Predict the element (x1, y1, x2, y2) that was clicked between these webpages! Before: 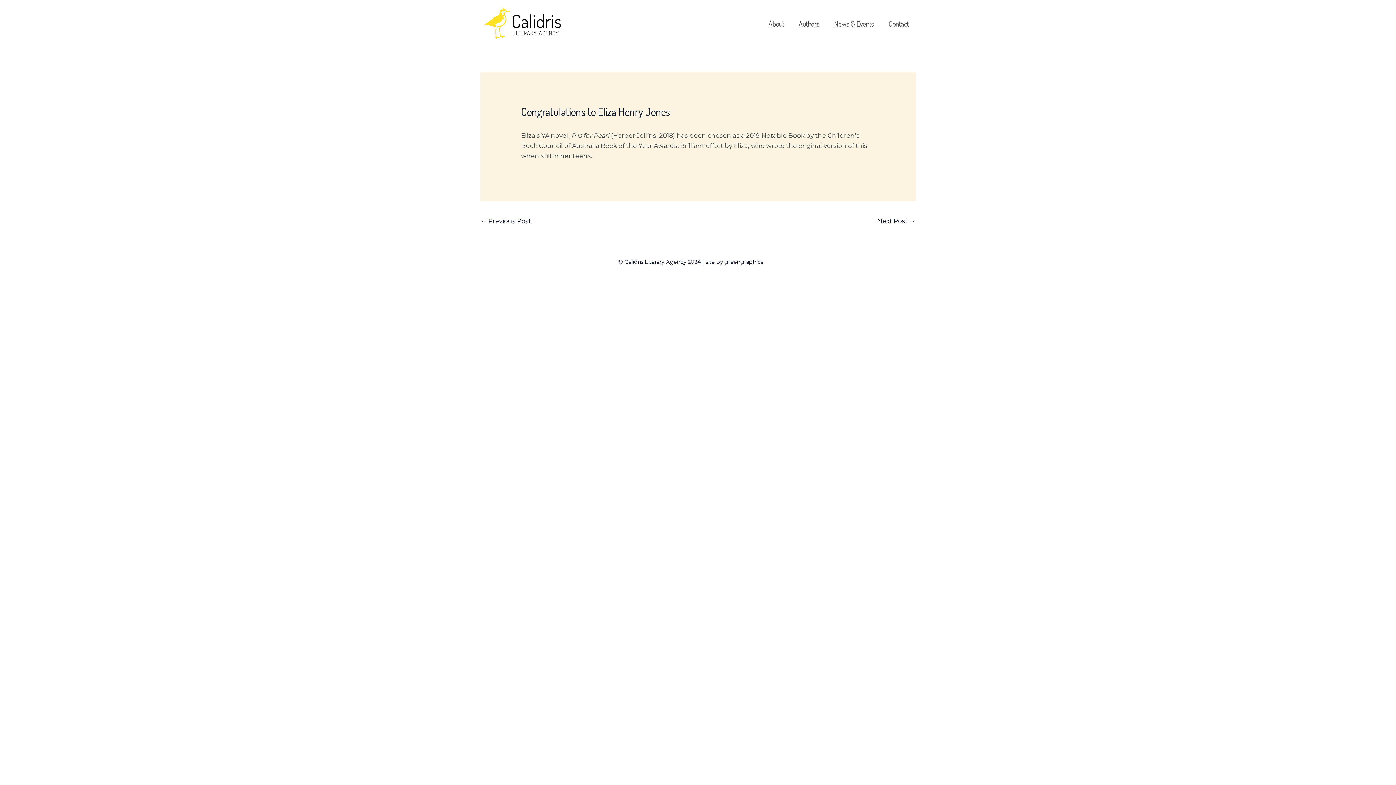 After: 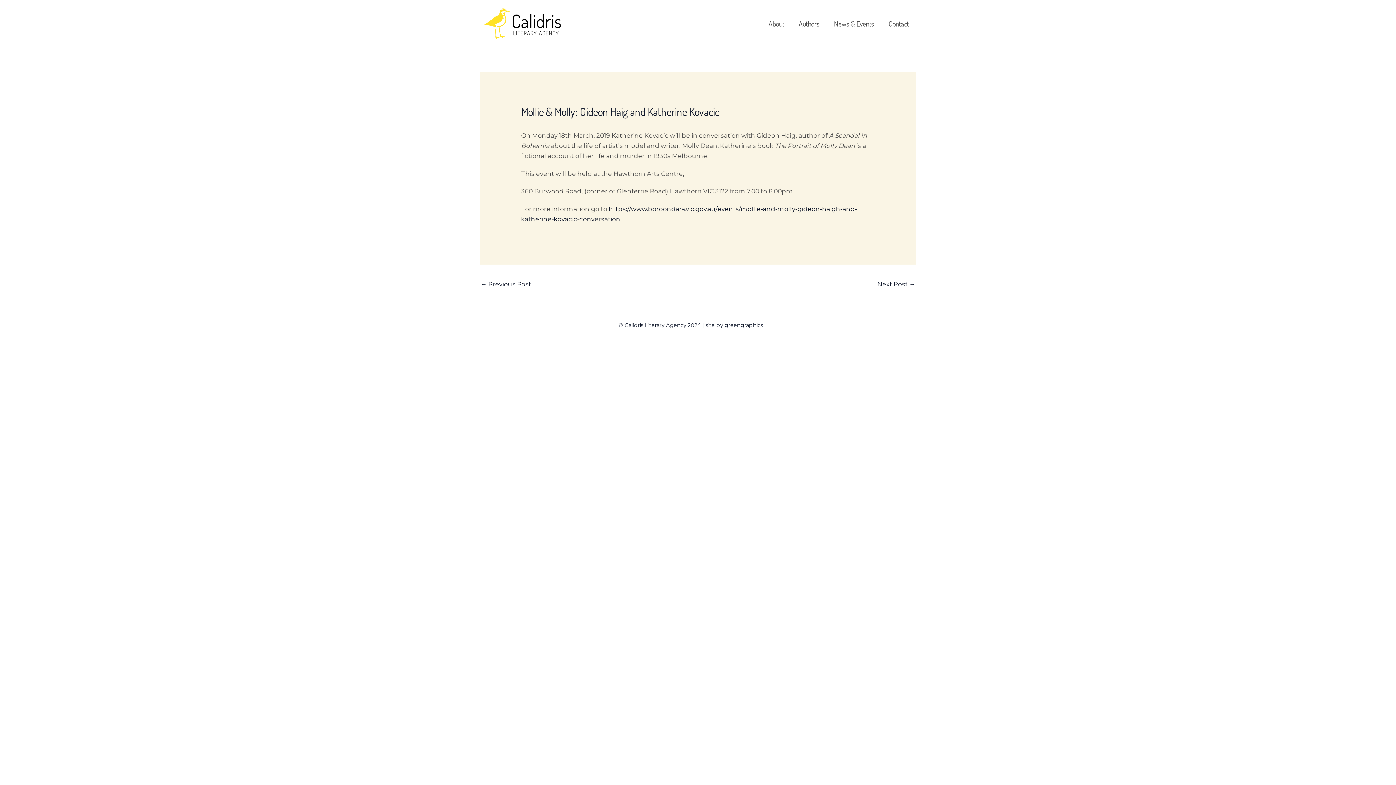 Action: bbox: (480, 214, 531, 229) label: ← Previous Post